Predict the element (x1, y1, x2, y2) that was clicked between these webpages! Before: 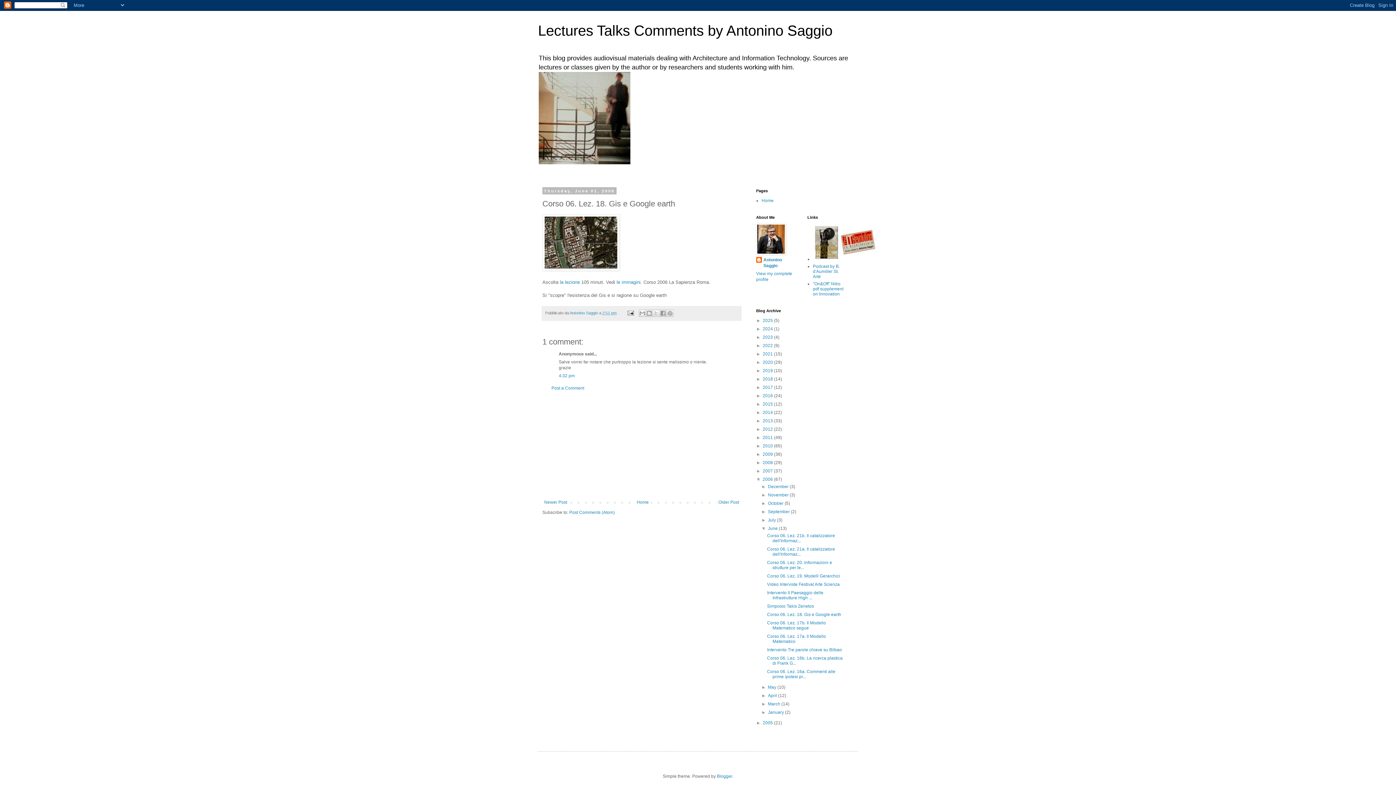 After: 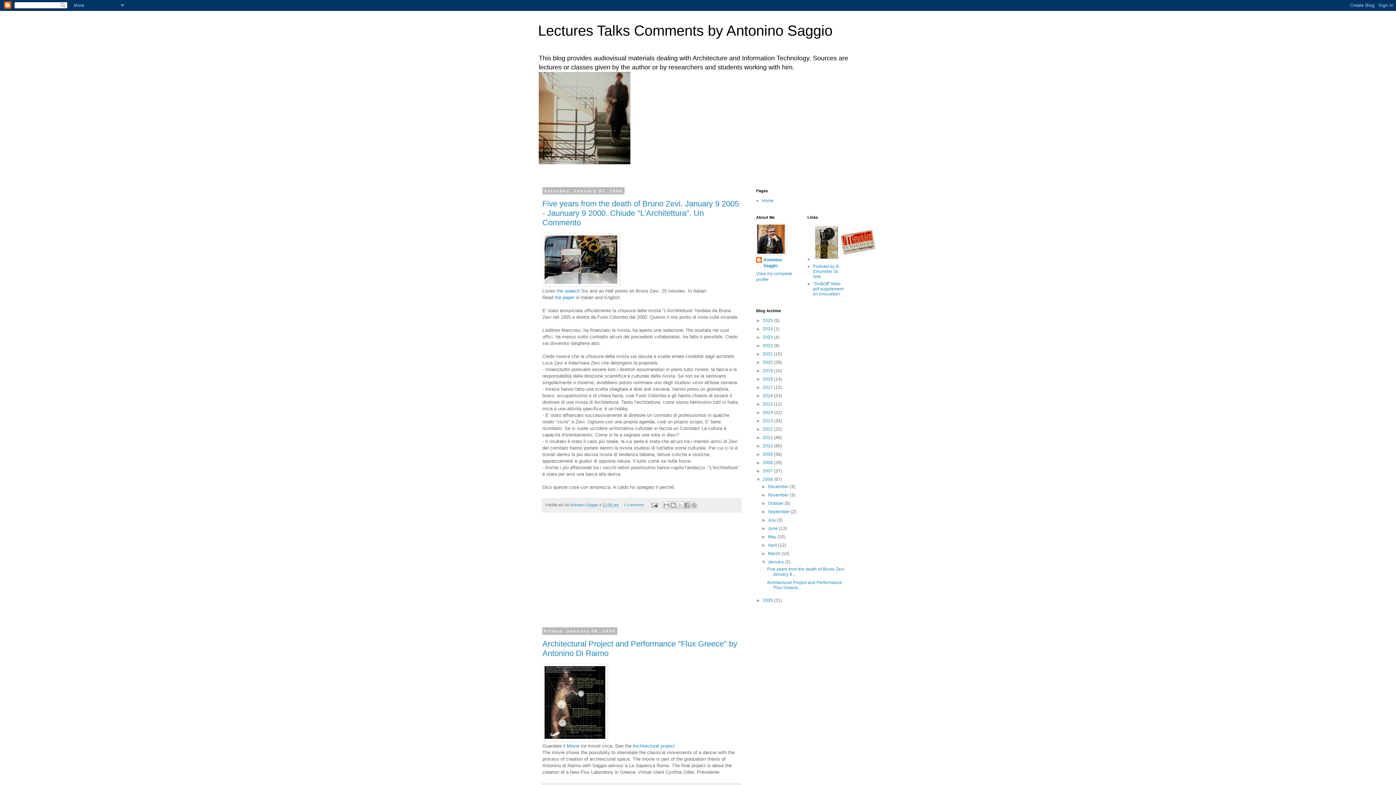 Action: bbox: (768, 710, 785, 715) label: January 